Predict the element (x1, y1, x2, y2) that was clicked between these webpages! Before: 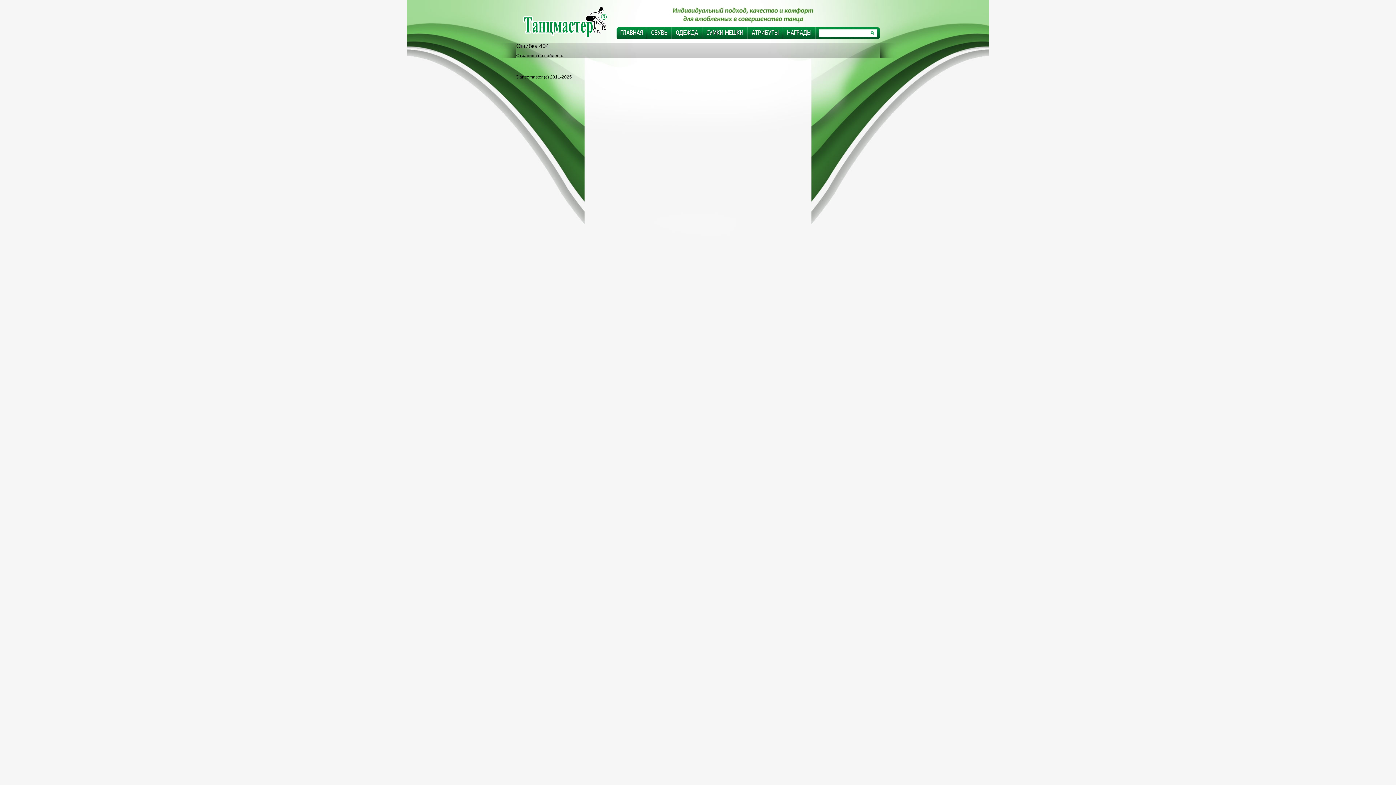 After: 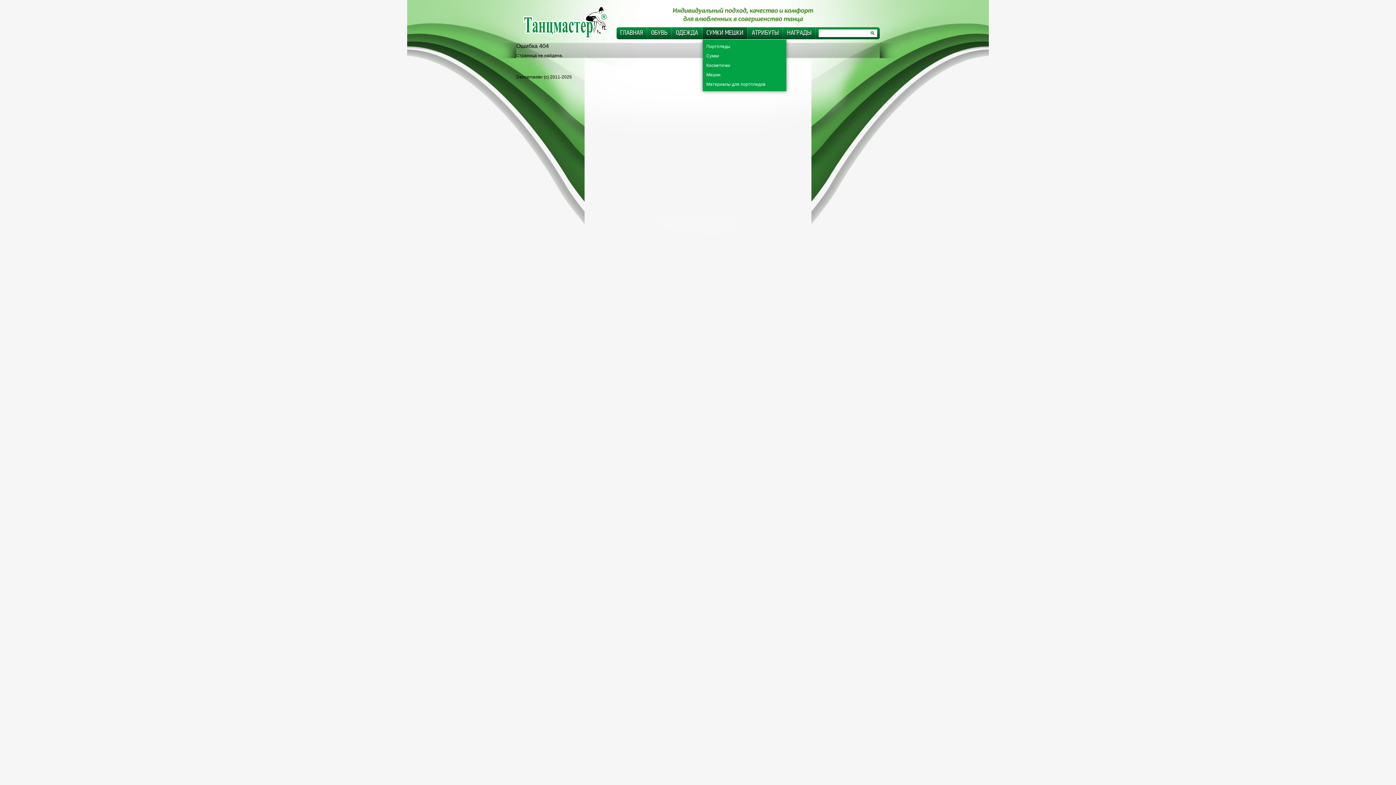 Action: bbox: (702, 27, 747, 39) label: СУМКИ МЕШКИ